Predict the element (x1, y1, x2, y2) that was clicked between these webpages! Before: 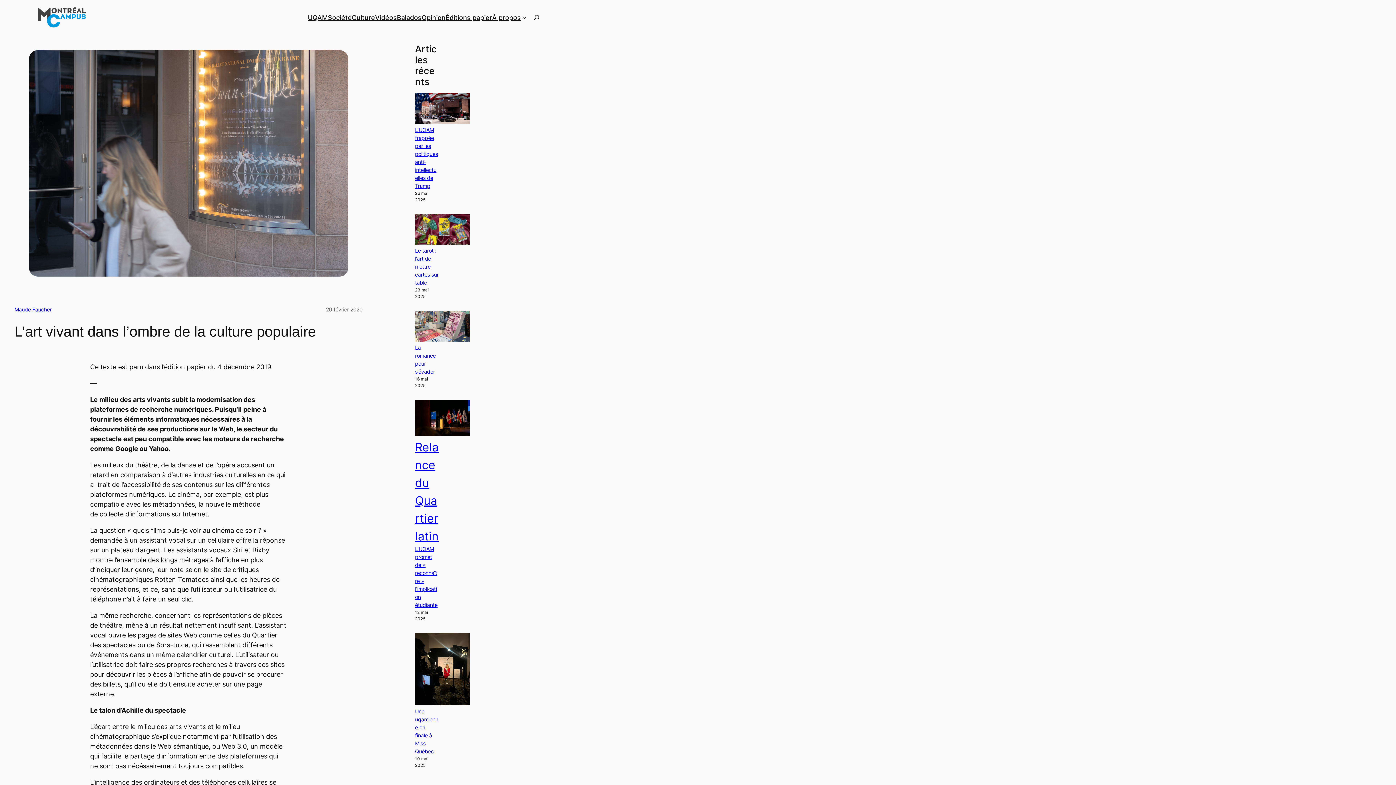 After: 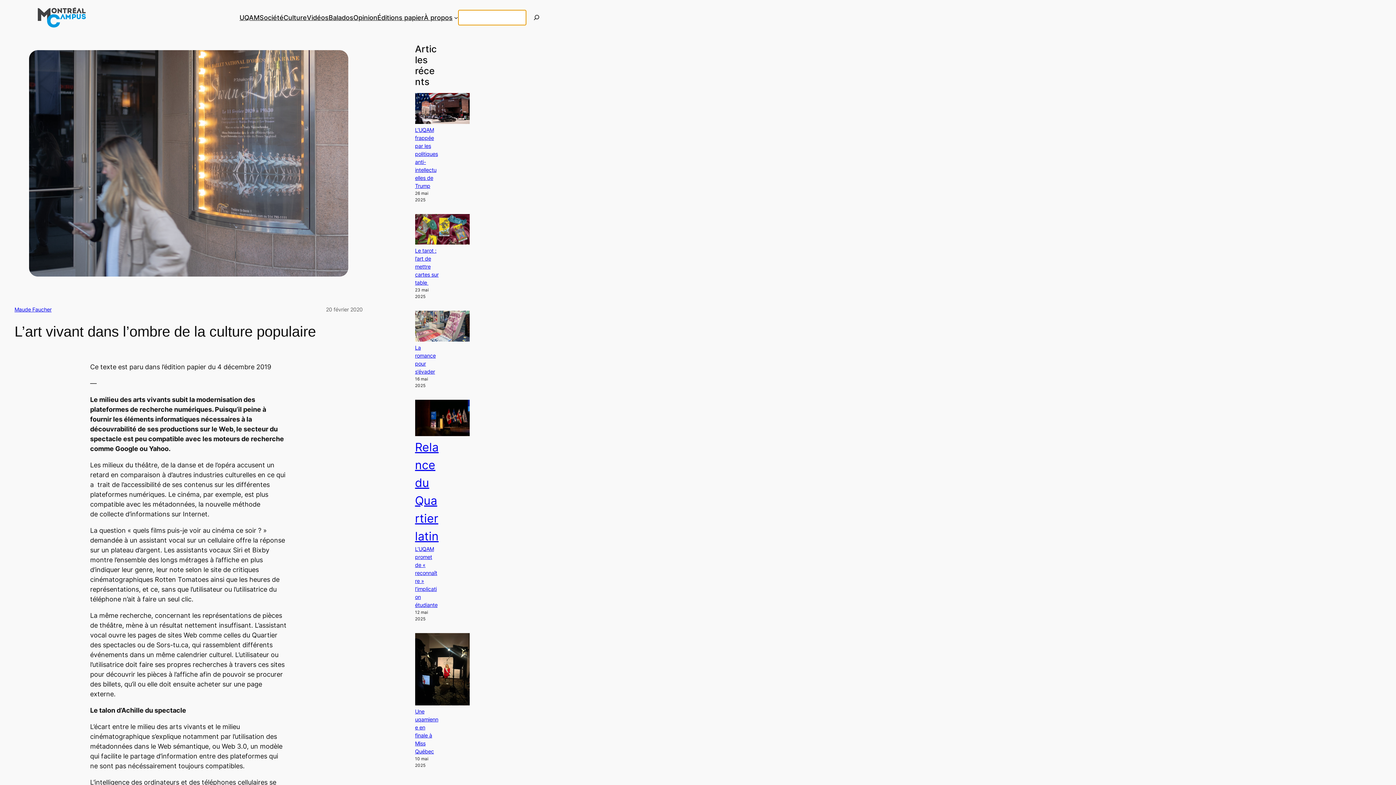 Action: bbox: (526, 9, 546, 25) label: Déplier le champ de recherche